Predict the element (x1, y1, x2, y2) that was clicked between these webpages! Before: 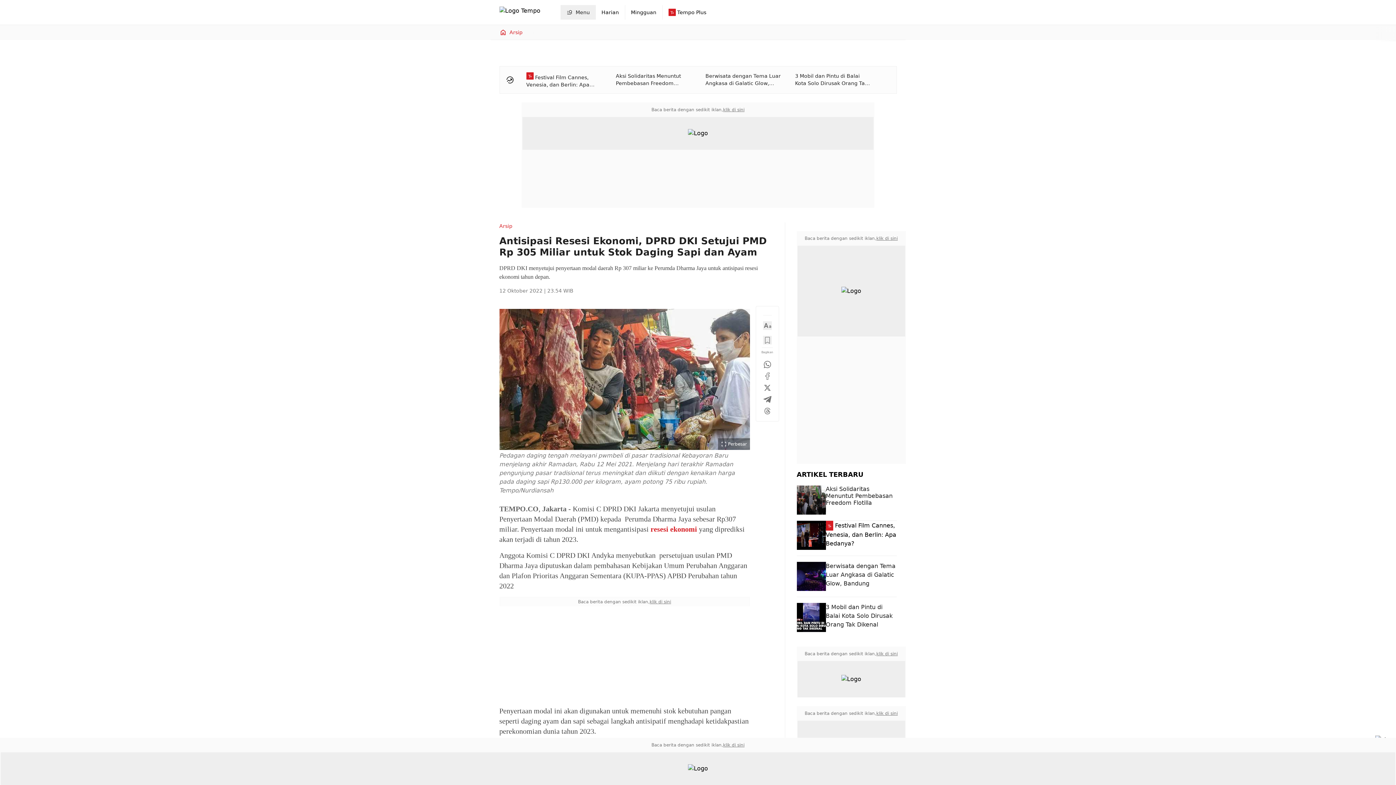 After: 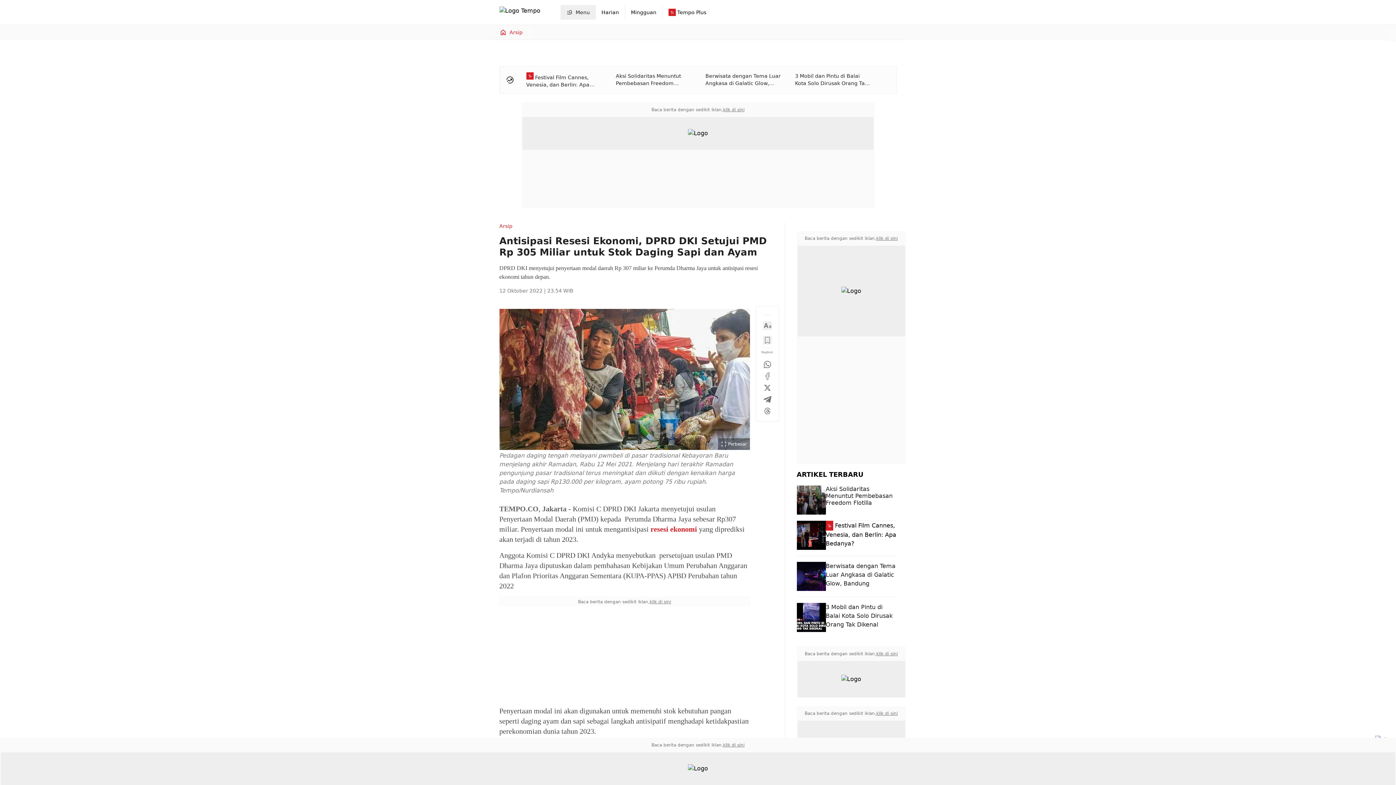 Action: bbox: (499, 309, 750, 450)